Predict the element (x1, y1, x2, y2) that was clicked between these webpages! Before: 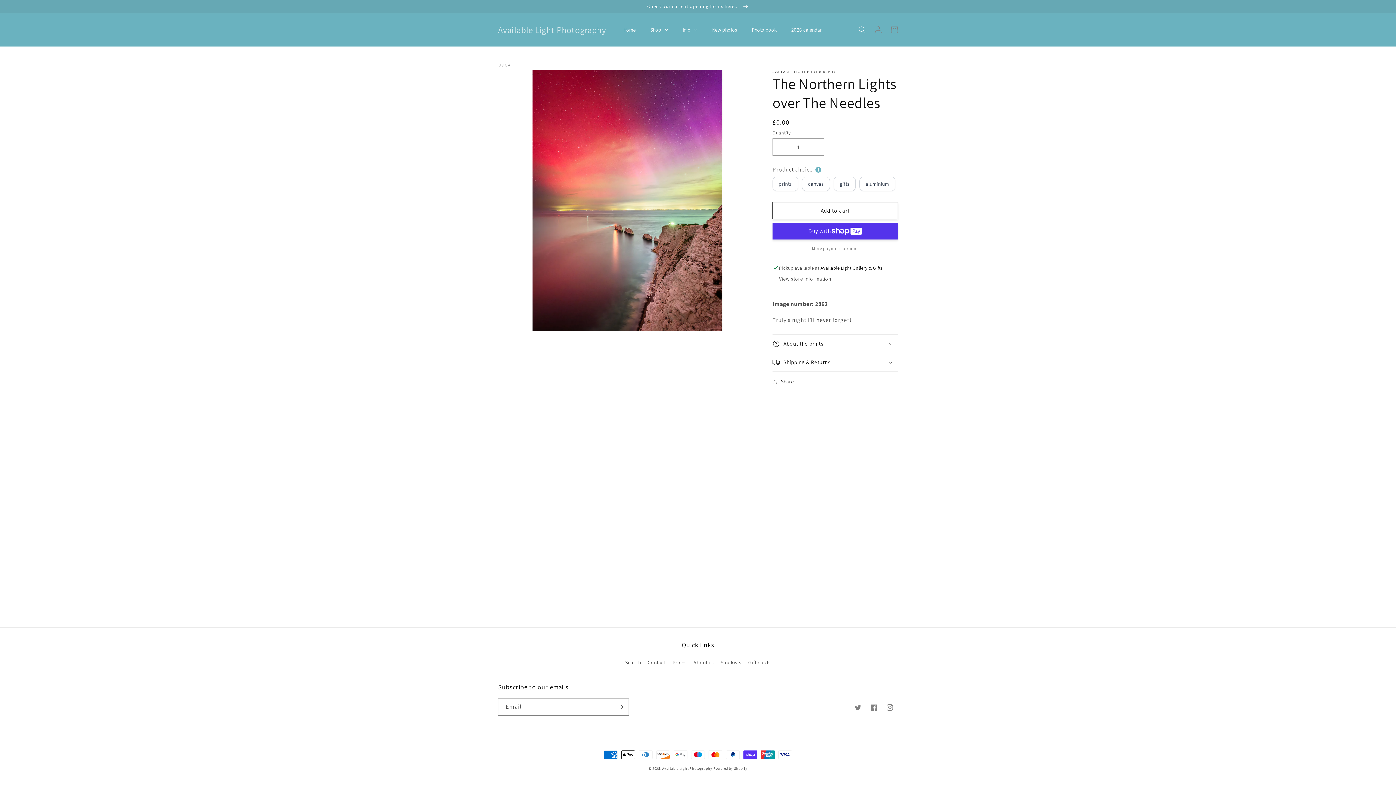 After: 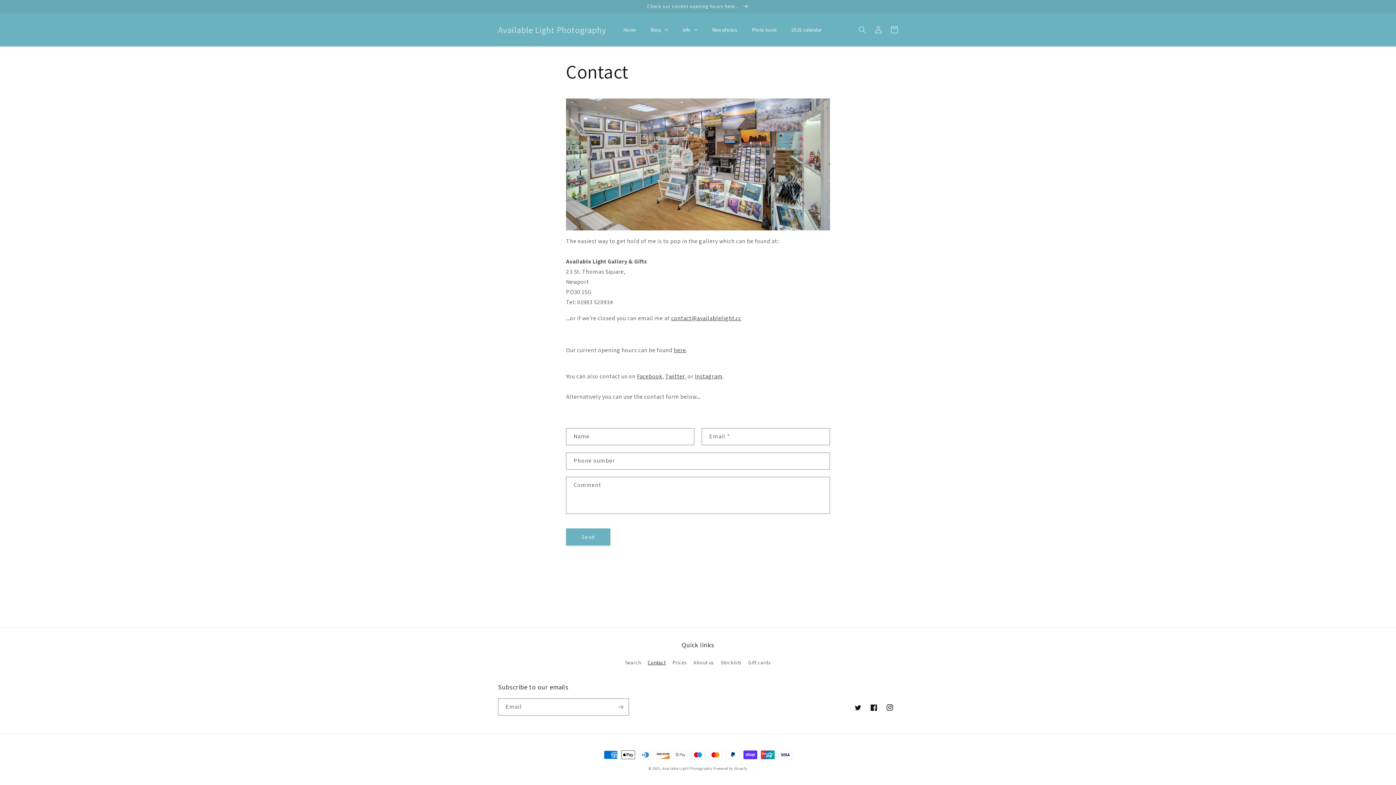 Action: label: Info bbox: (675, 20, 704, 38)